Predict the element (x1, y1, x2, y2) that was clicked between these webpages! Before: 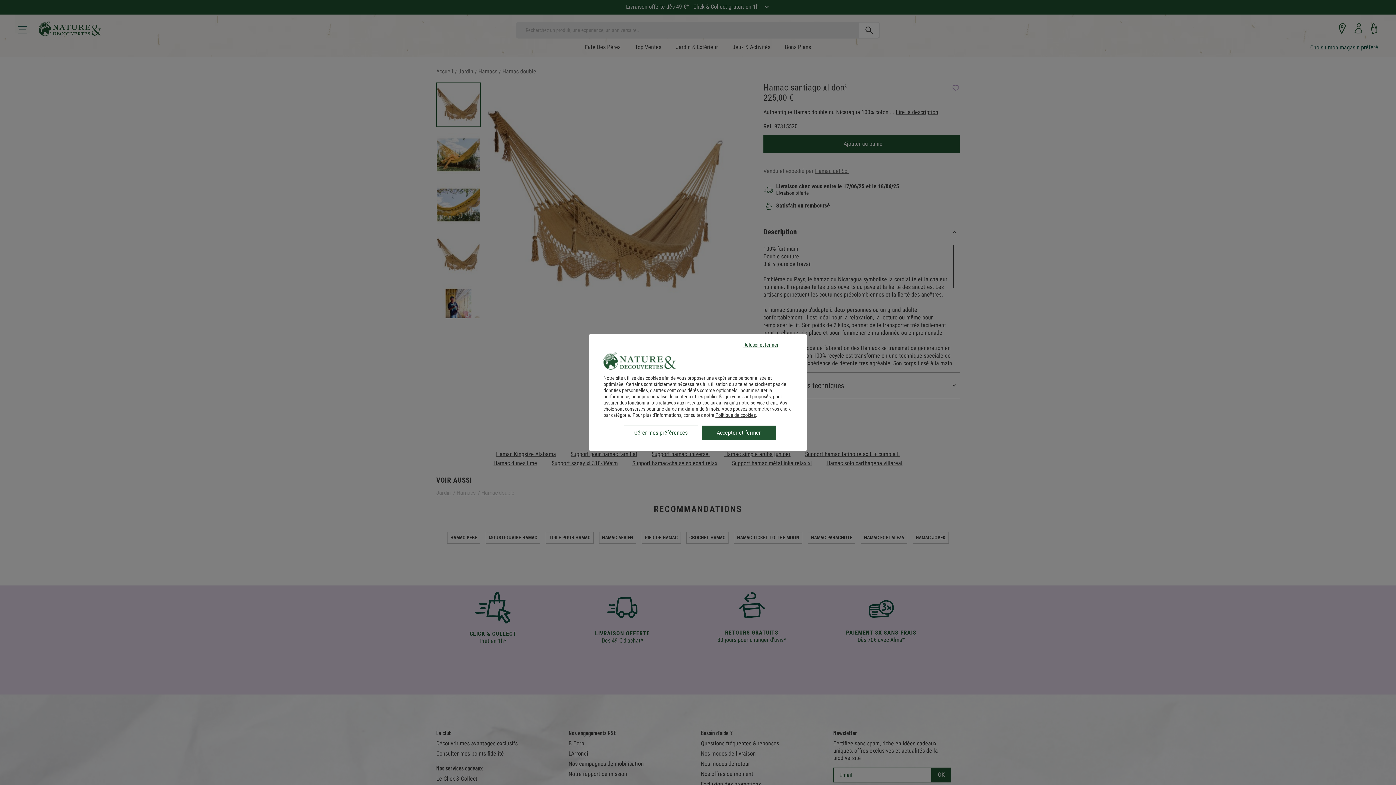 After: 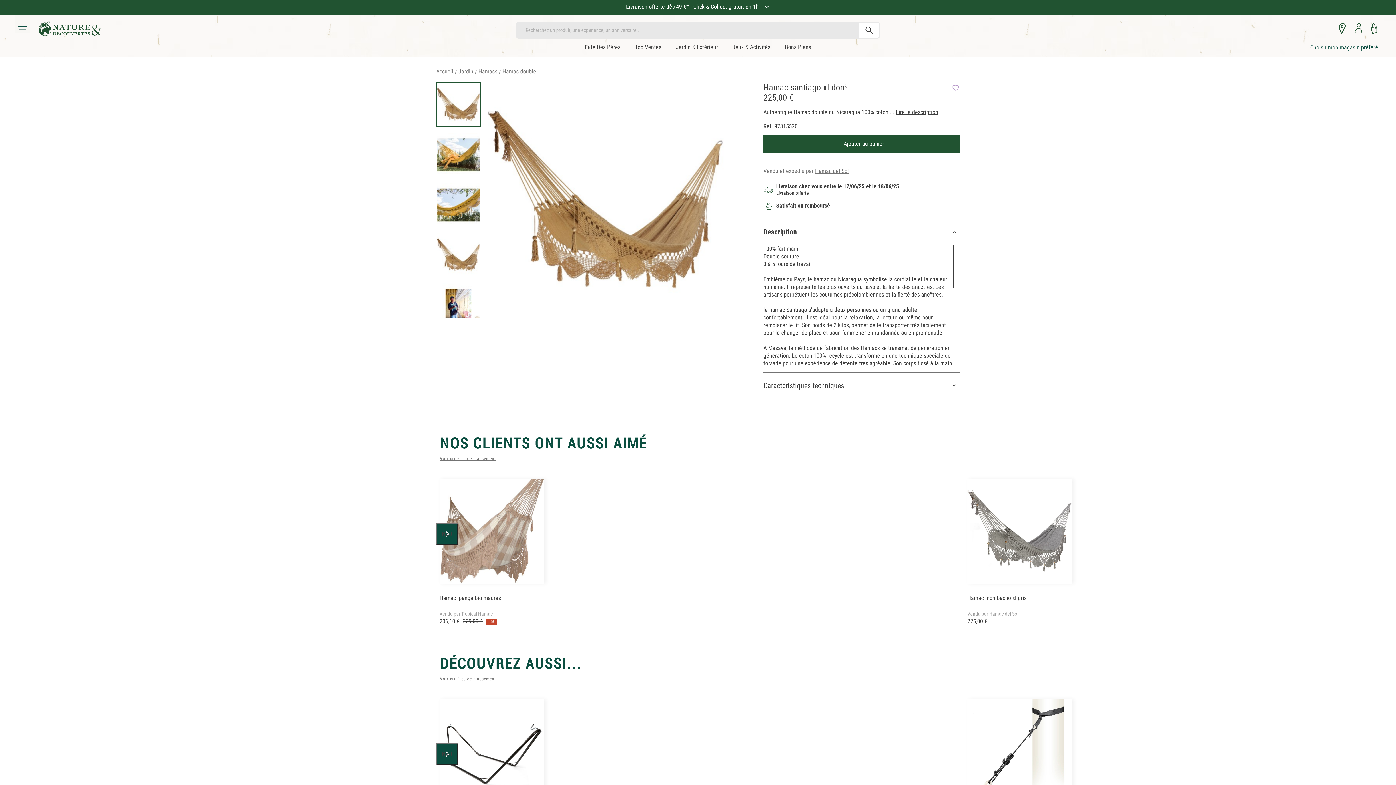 Action: bbox: (724, 337, 798, 352) label: Refuser et fermer